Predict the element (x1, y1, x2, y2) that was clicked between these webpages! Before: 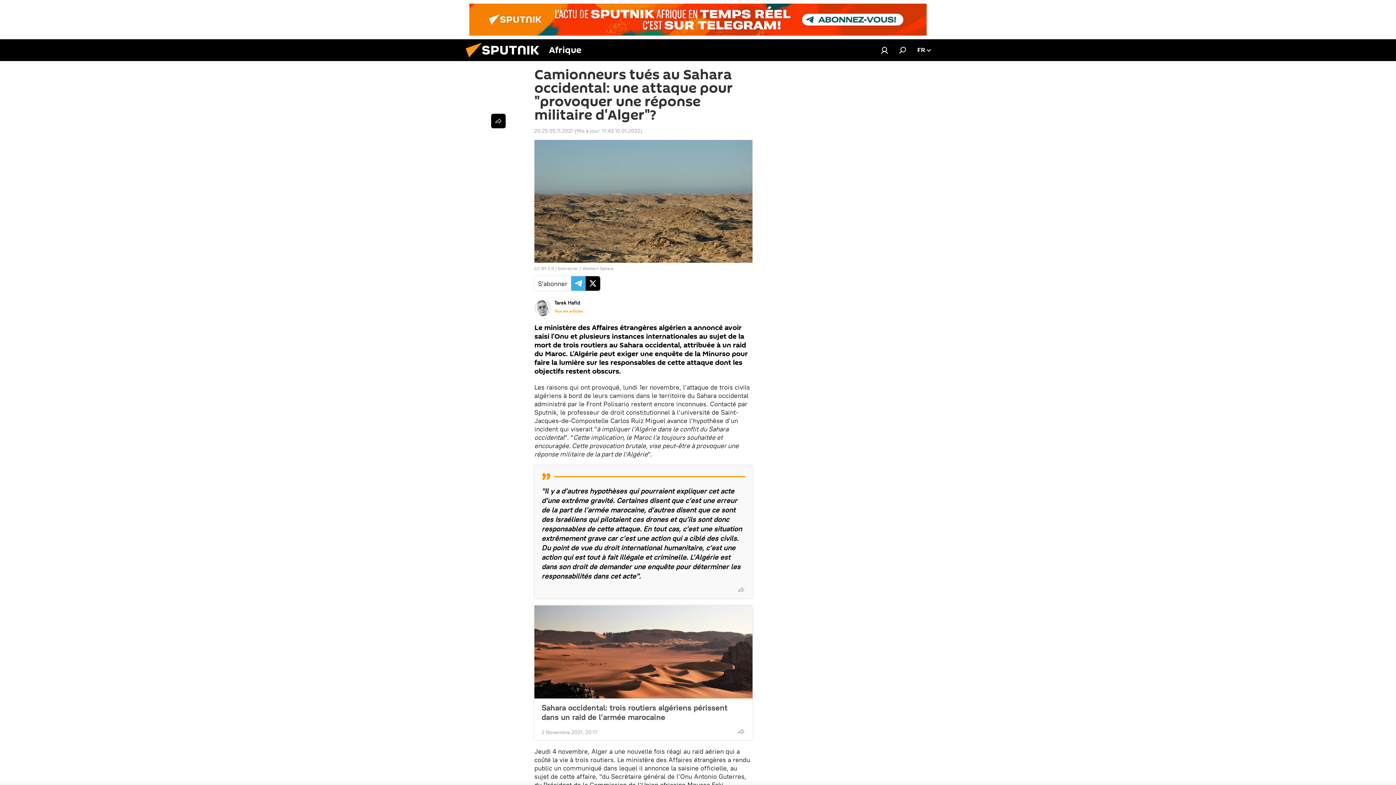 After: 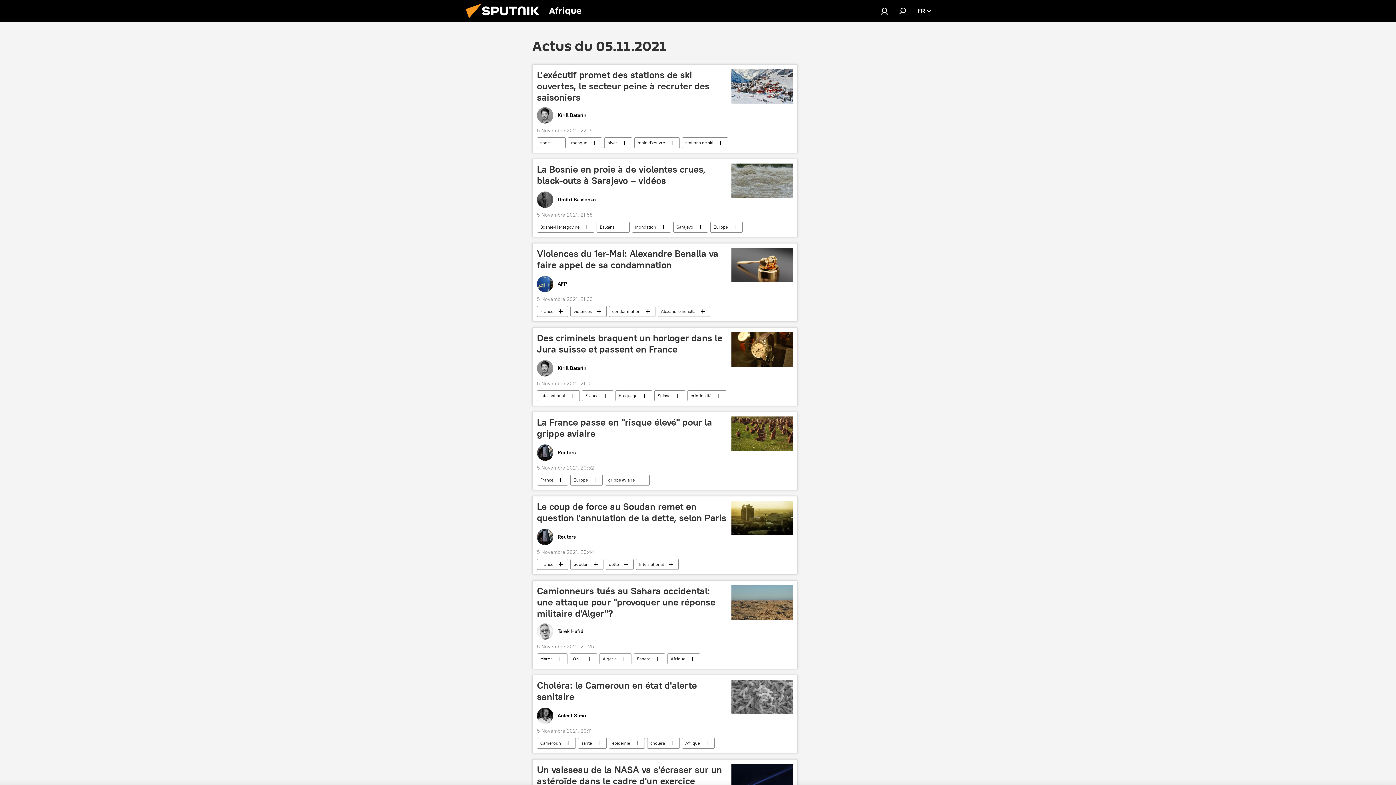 Action: label: 20:25 05.11.2021 bbox: (534, 127, 573, 134)